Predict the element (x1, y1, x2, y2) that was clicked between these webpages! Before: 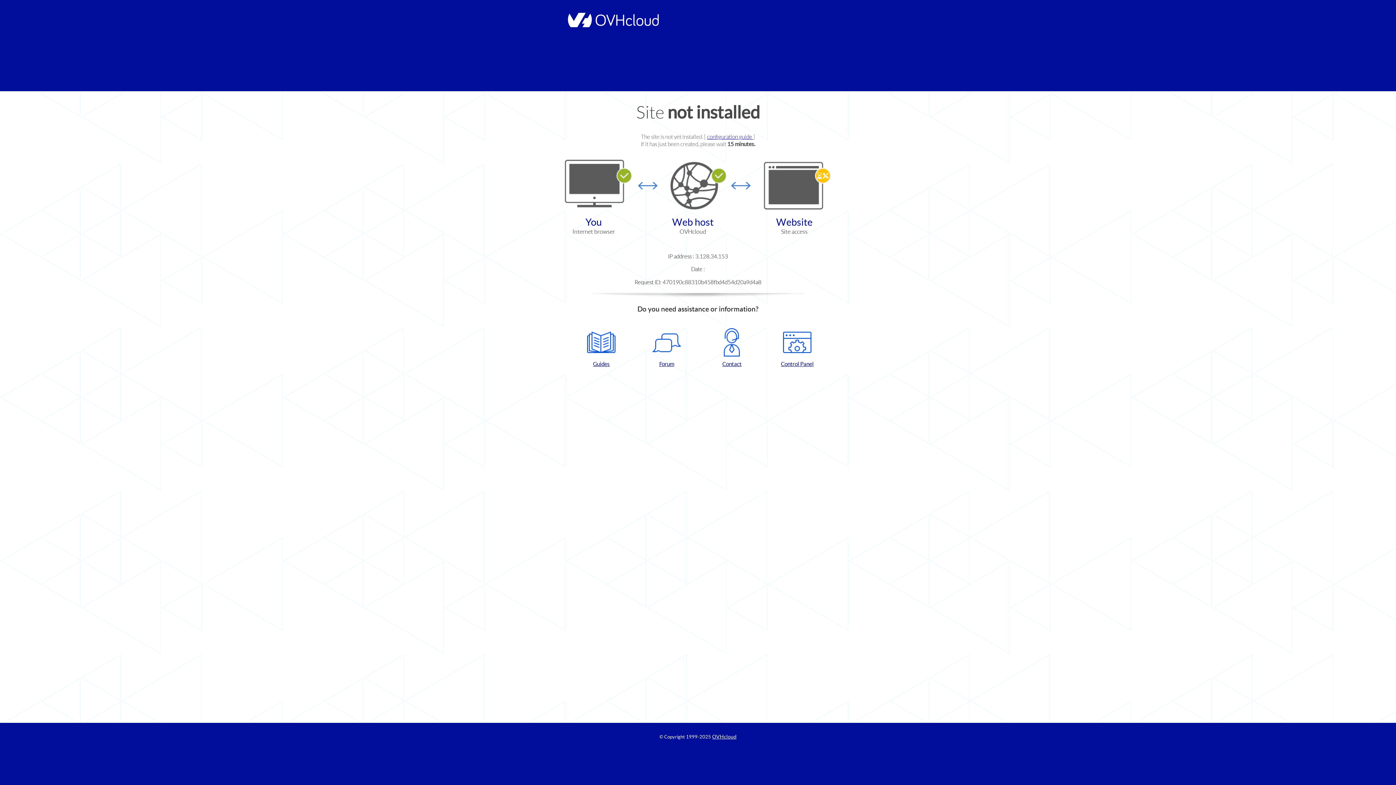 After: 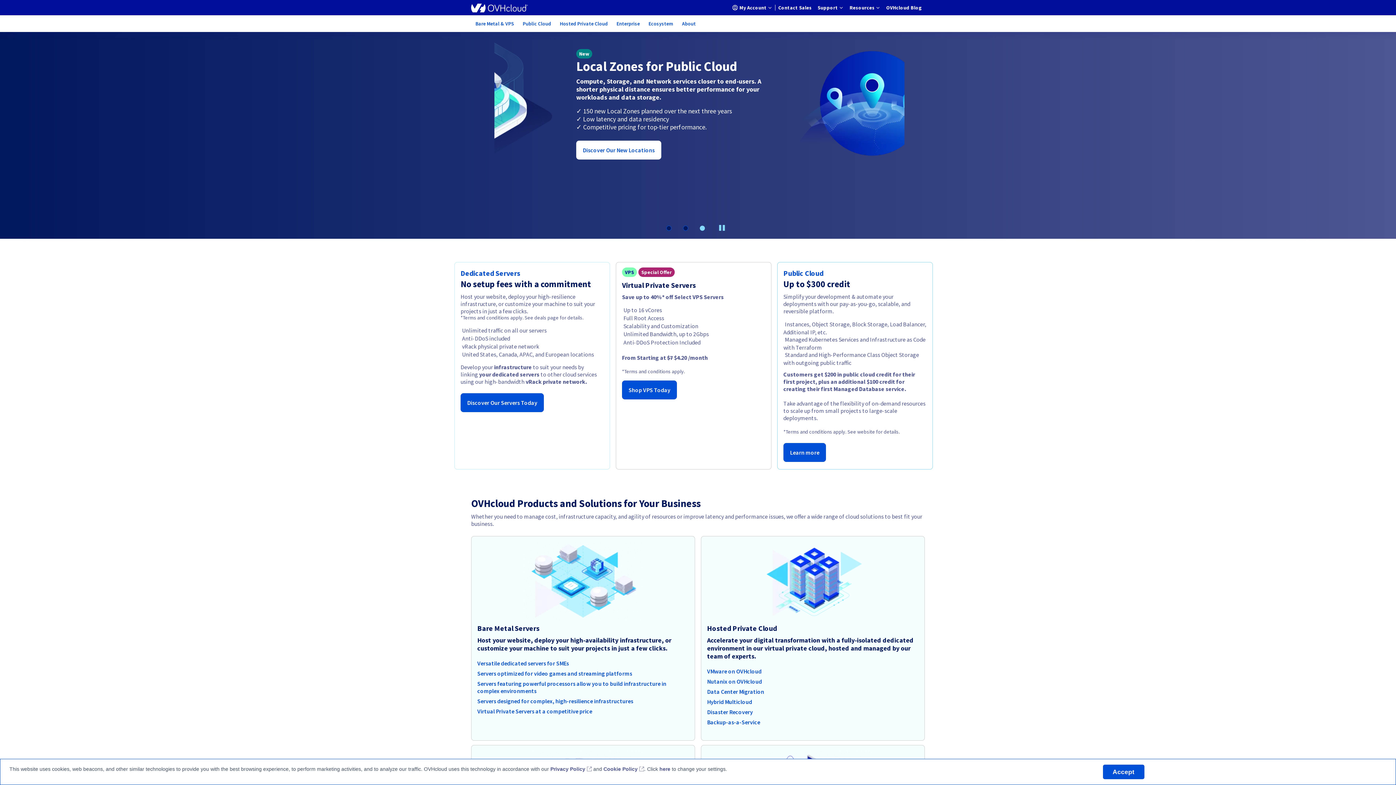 Action: bbox: (712, 734, 736, 740) label: OVHcloud